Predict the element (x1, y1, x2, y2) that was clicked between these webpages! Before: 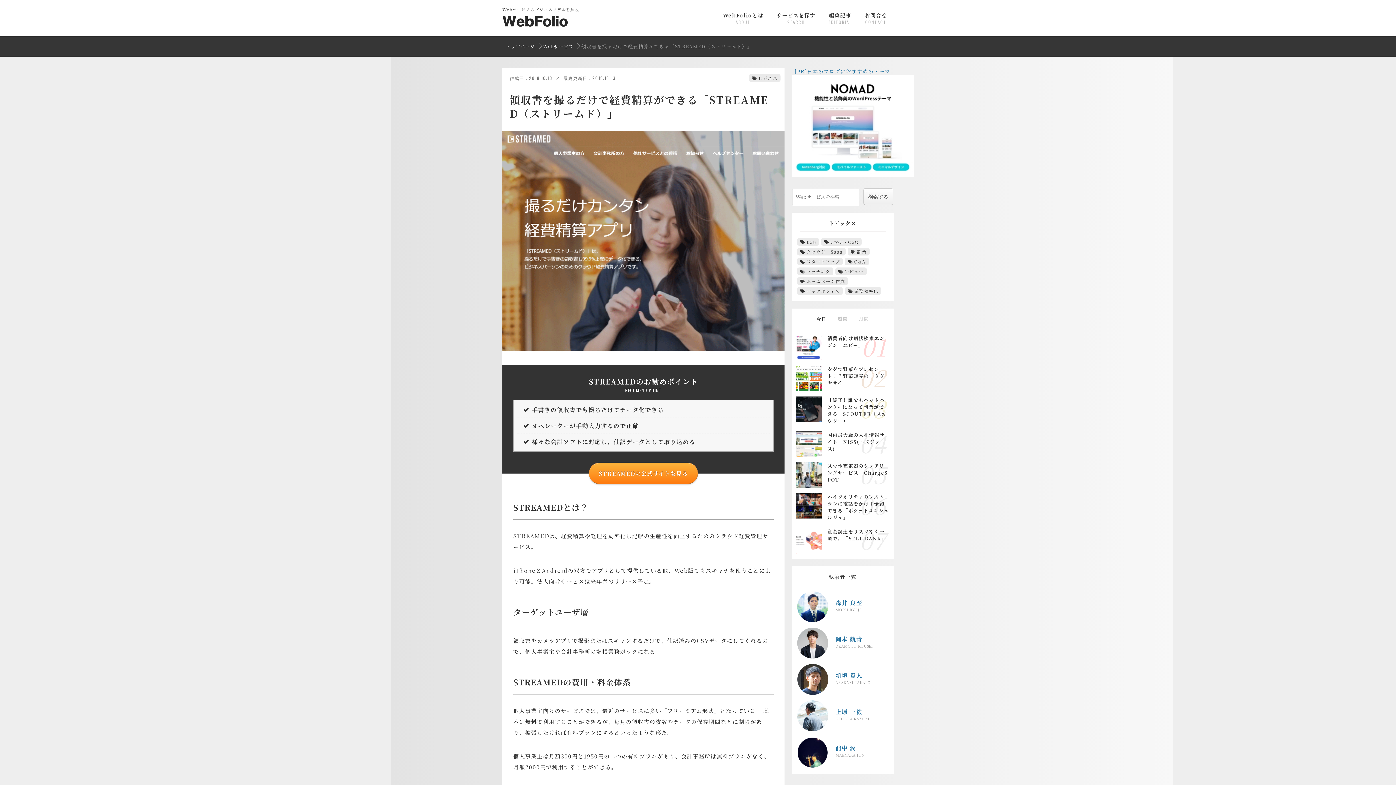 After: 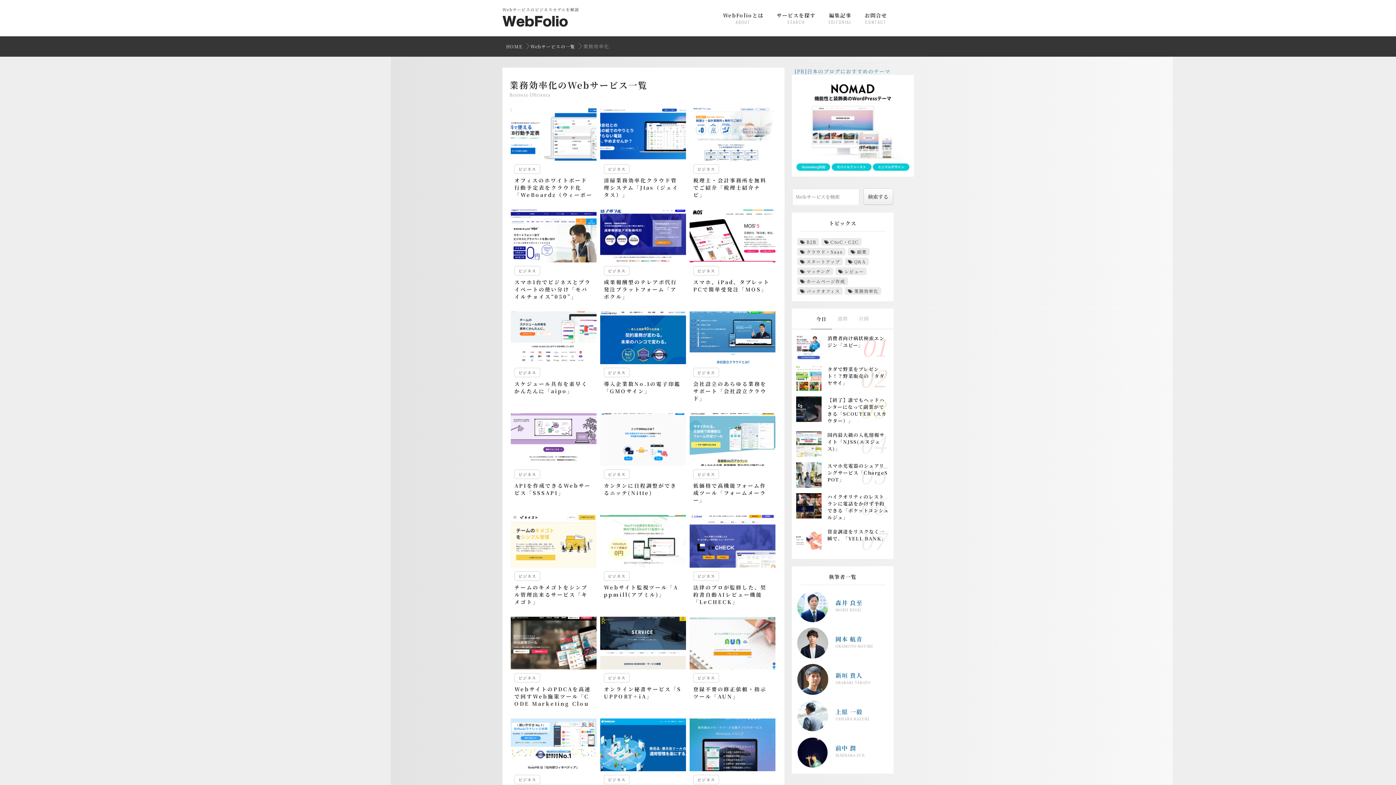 Action: label: 業務効率化 bbox: (845, 287, 881, 294)